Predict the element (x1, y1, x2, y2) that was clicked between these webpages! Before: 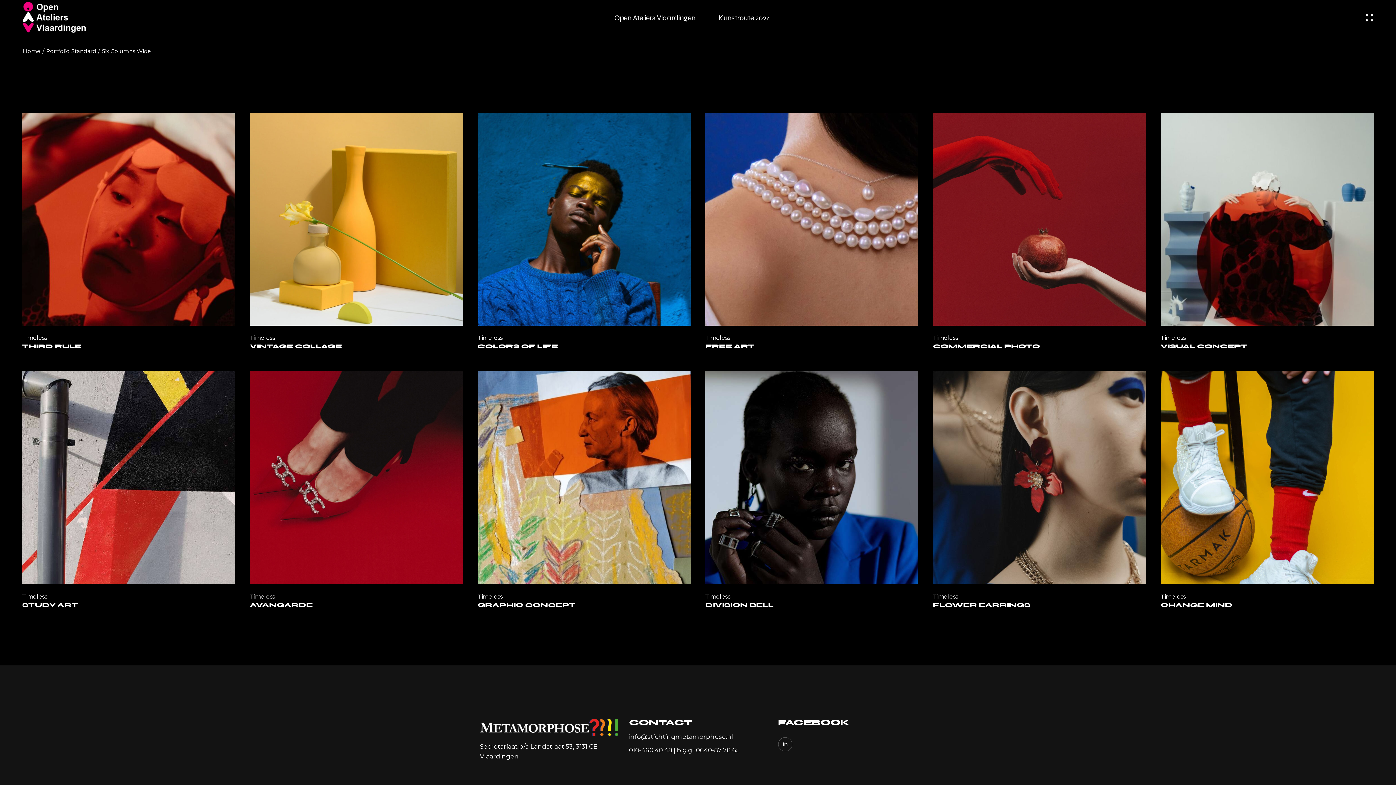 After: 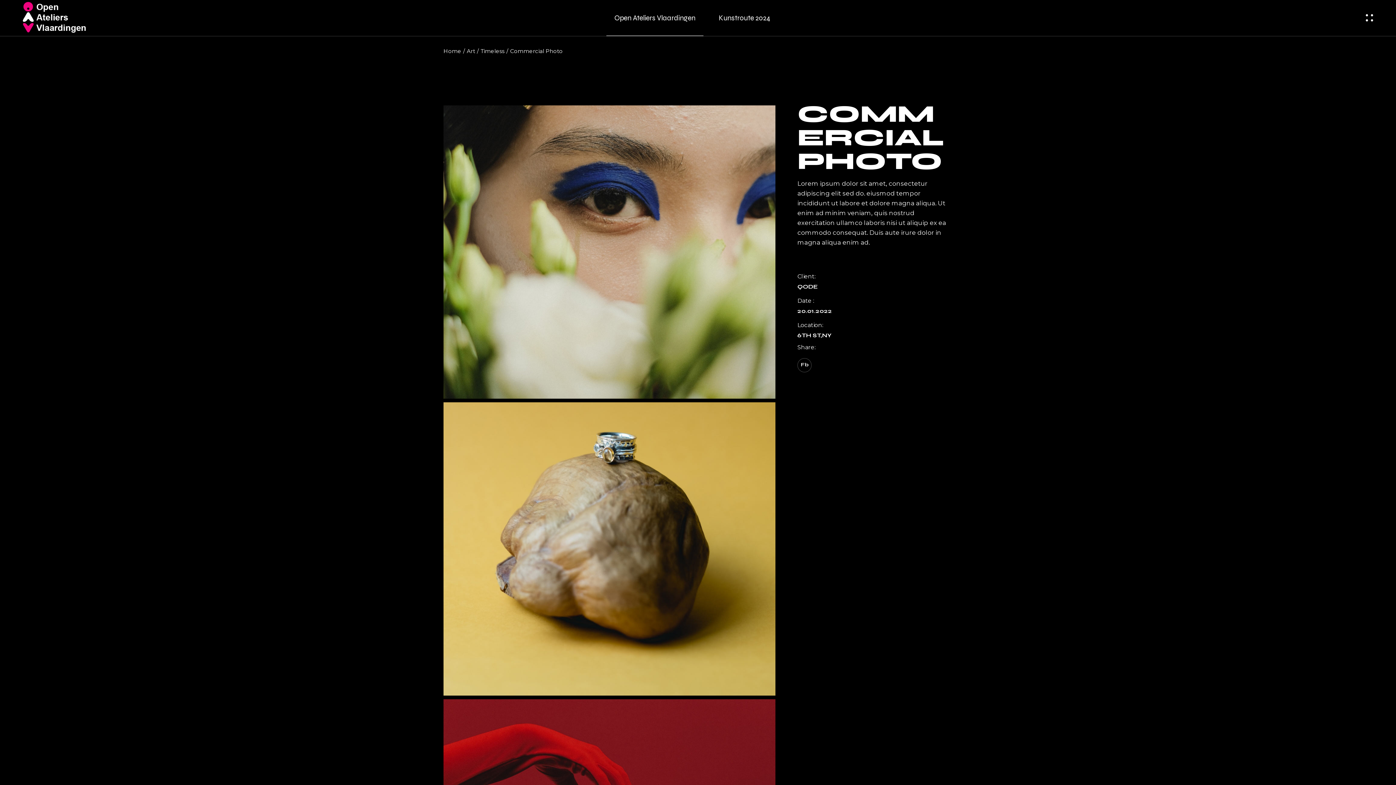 Action: label: COMMERCIAL PHOTO bbox: (933, 343, 1040, 349)